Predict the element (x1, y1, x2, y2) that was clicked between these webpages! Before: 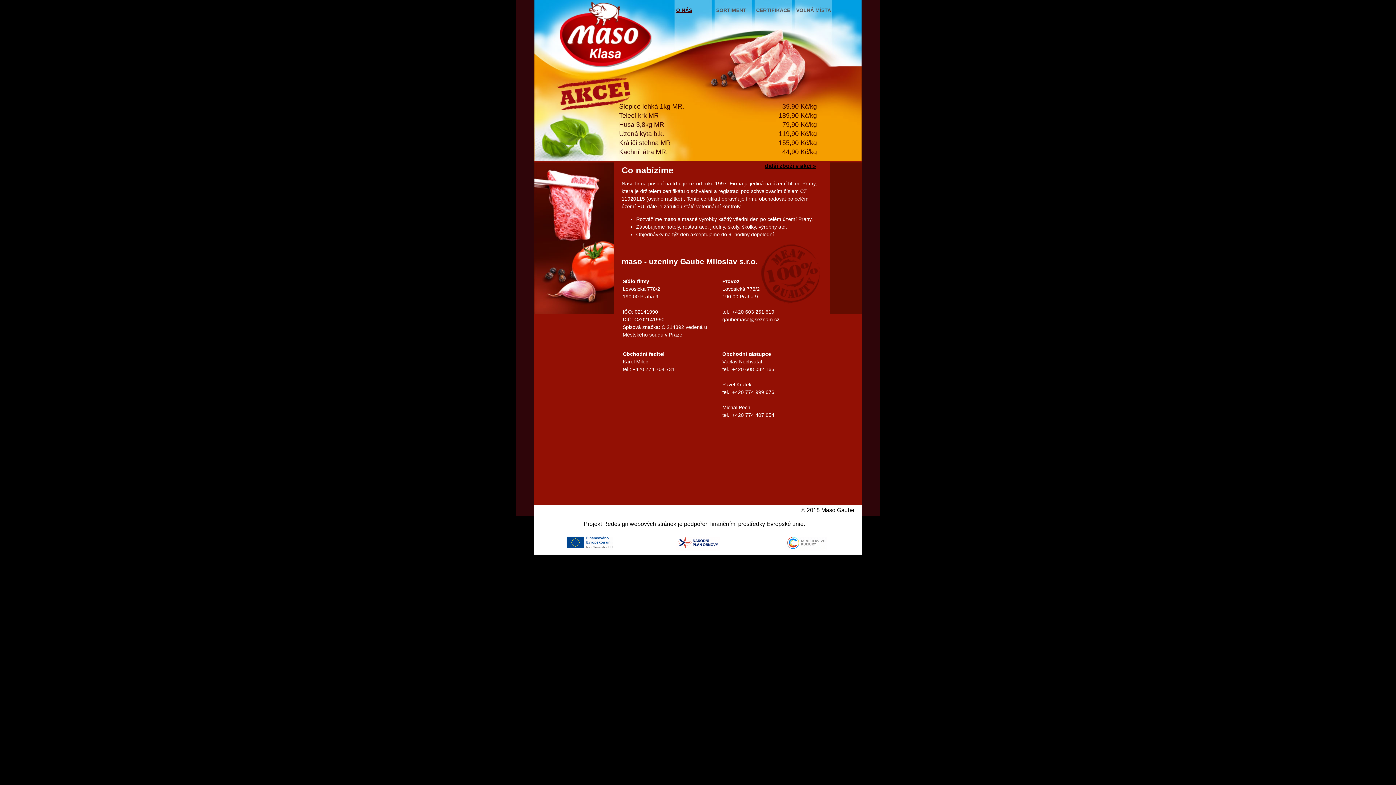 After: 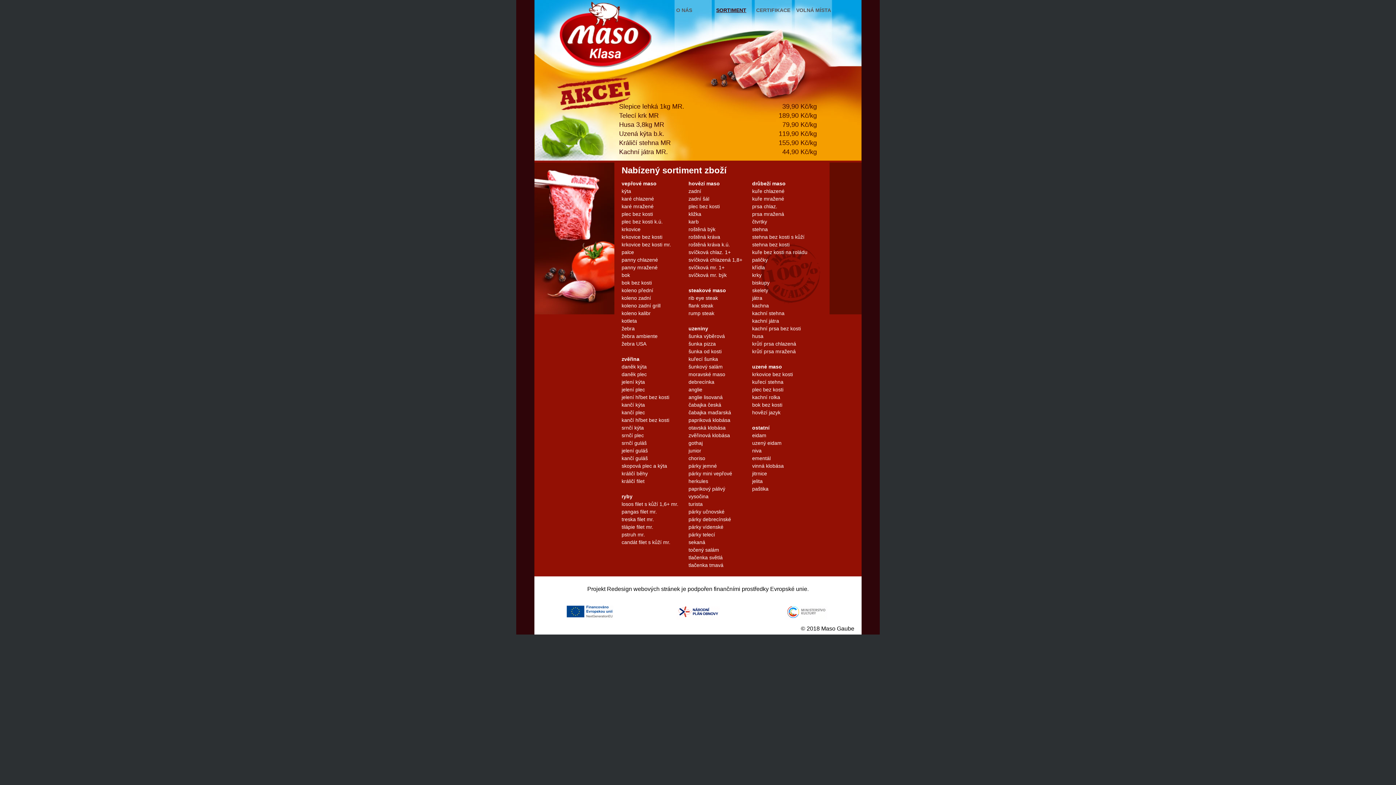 Action: bbox: (716, 0, 752, 27) label: SORTIMENT